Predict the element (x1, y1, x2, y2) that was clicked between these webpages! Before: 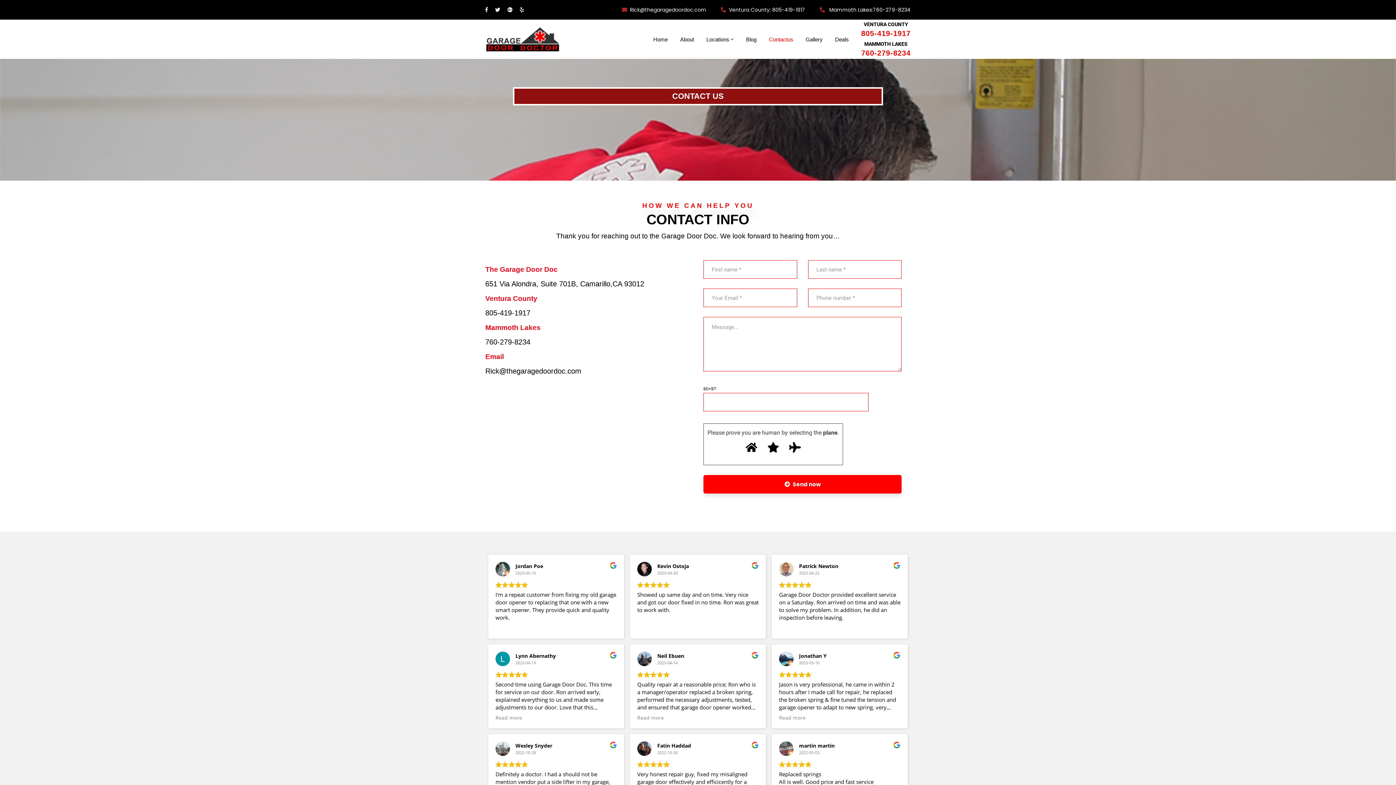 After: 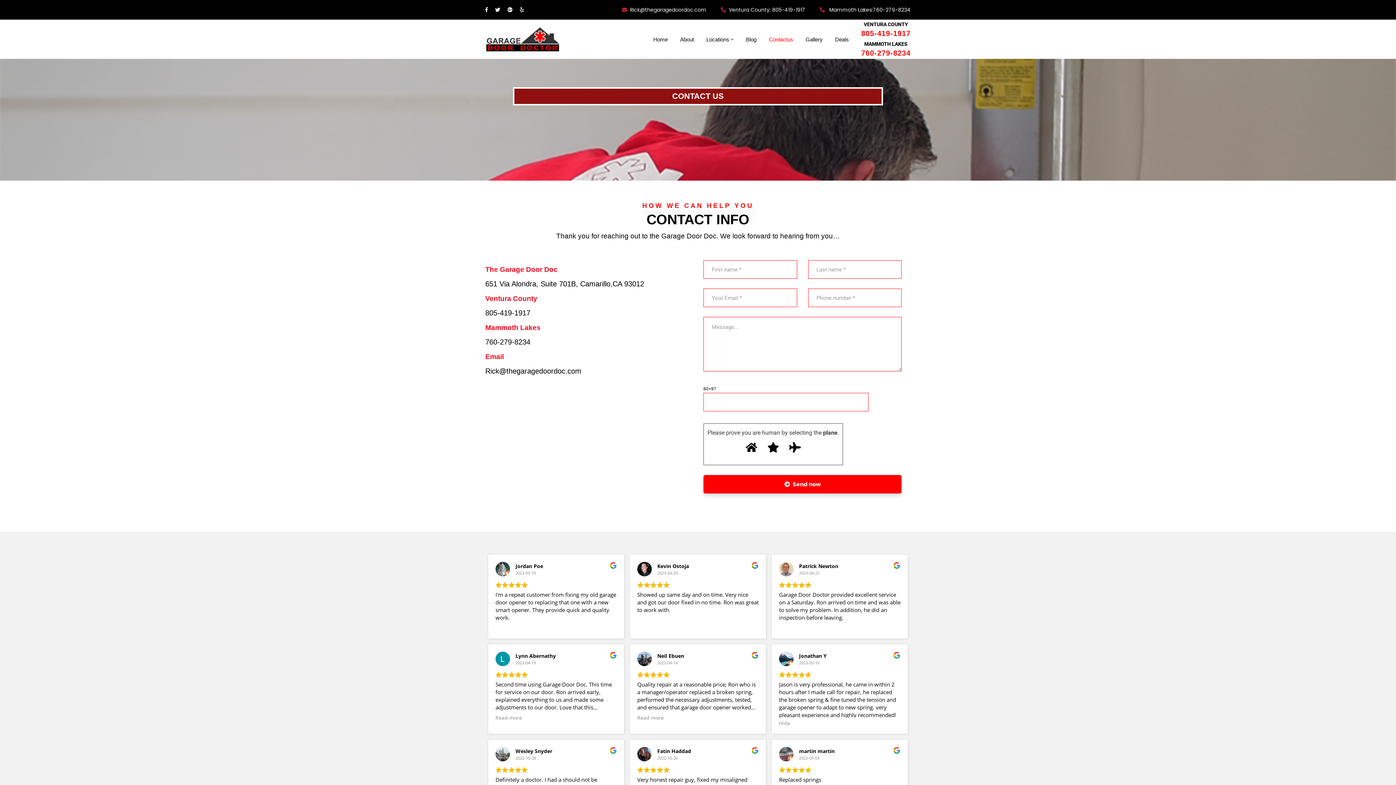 Action: bbox: (779, 715, 805, 721) label: Read more